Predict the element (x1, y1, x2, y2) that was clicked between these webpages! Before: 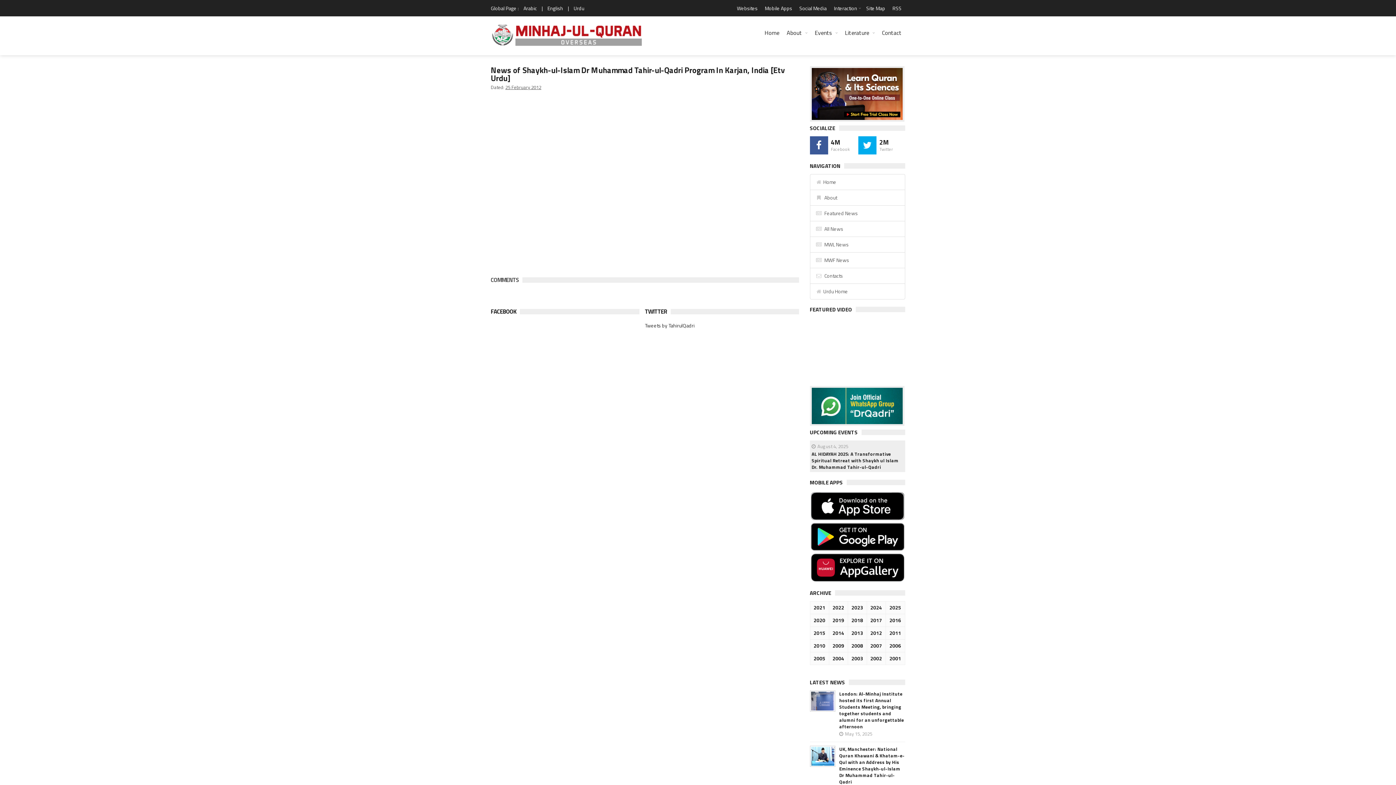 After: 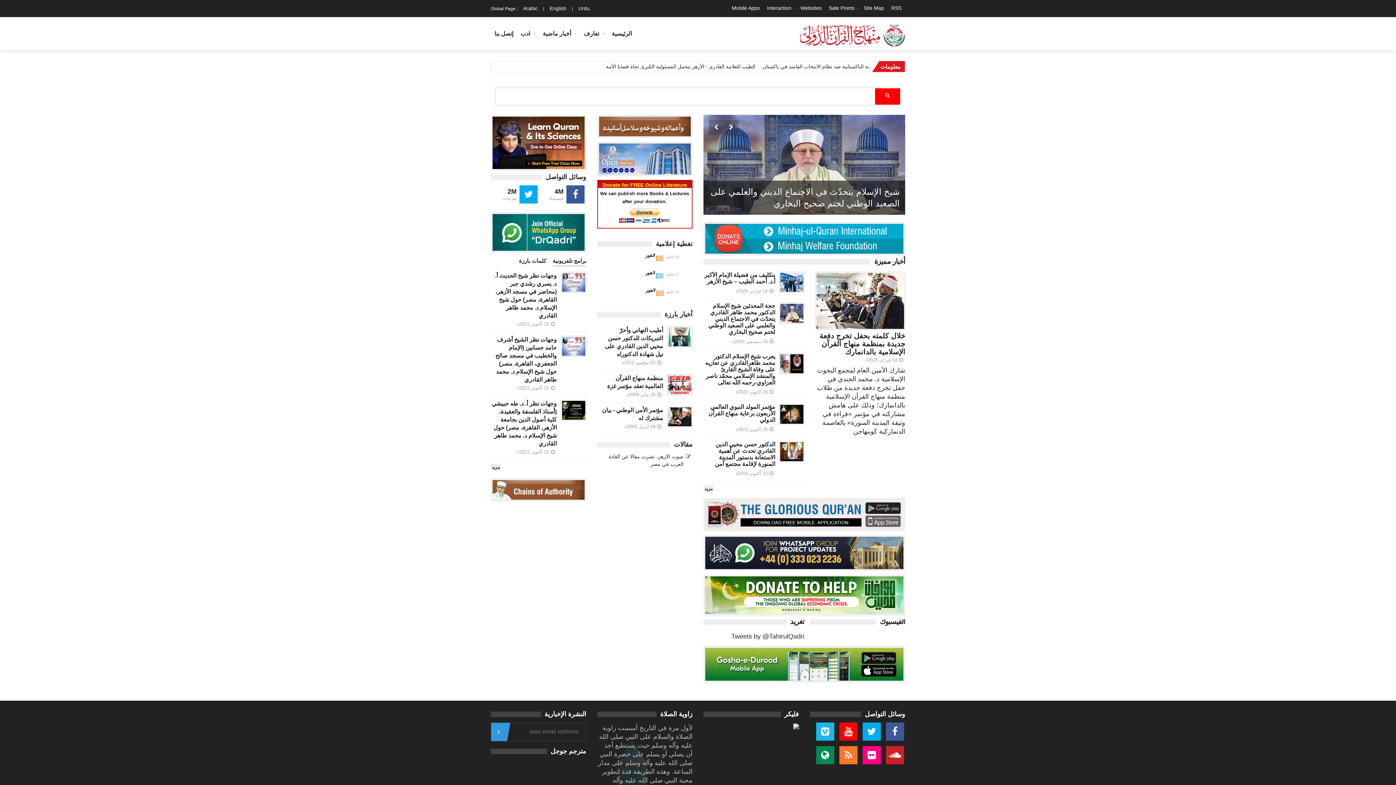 Action: label: Arabic bbox: (523, 4, 537, 12)